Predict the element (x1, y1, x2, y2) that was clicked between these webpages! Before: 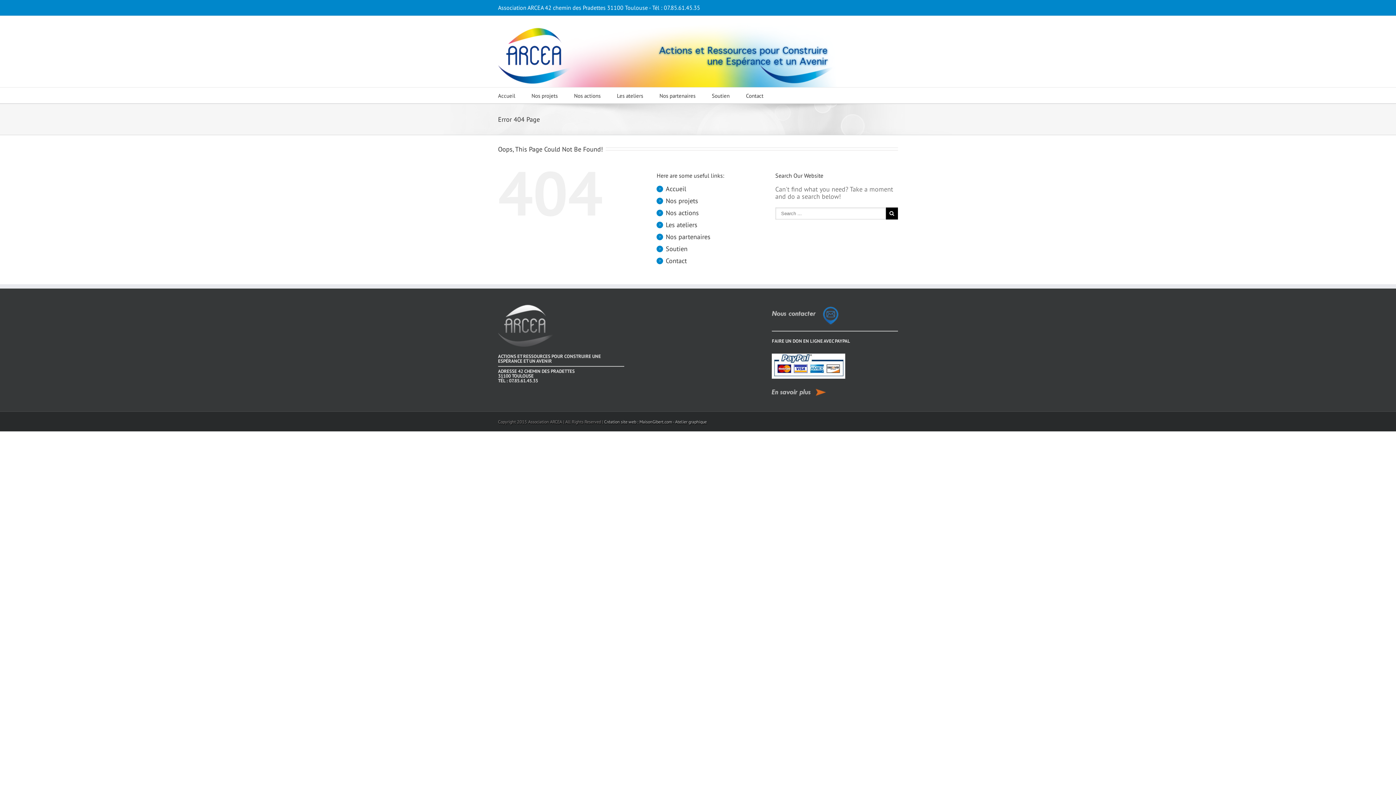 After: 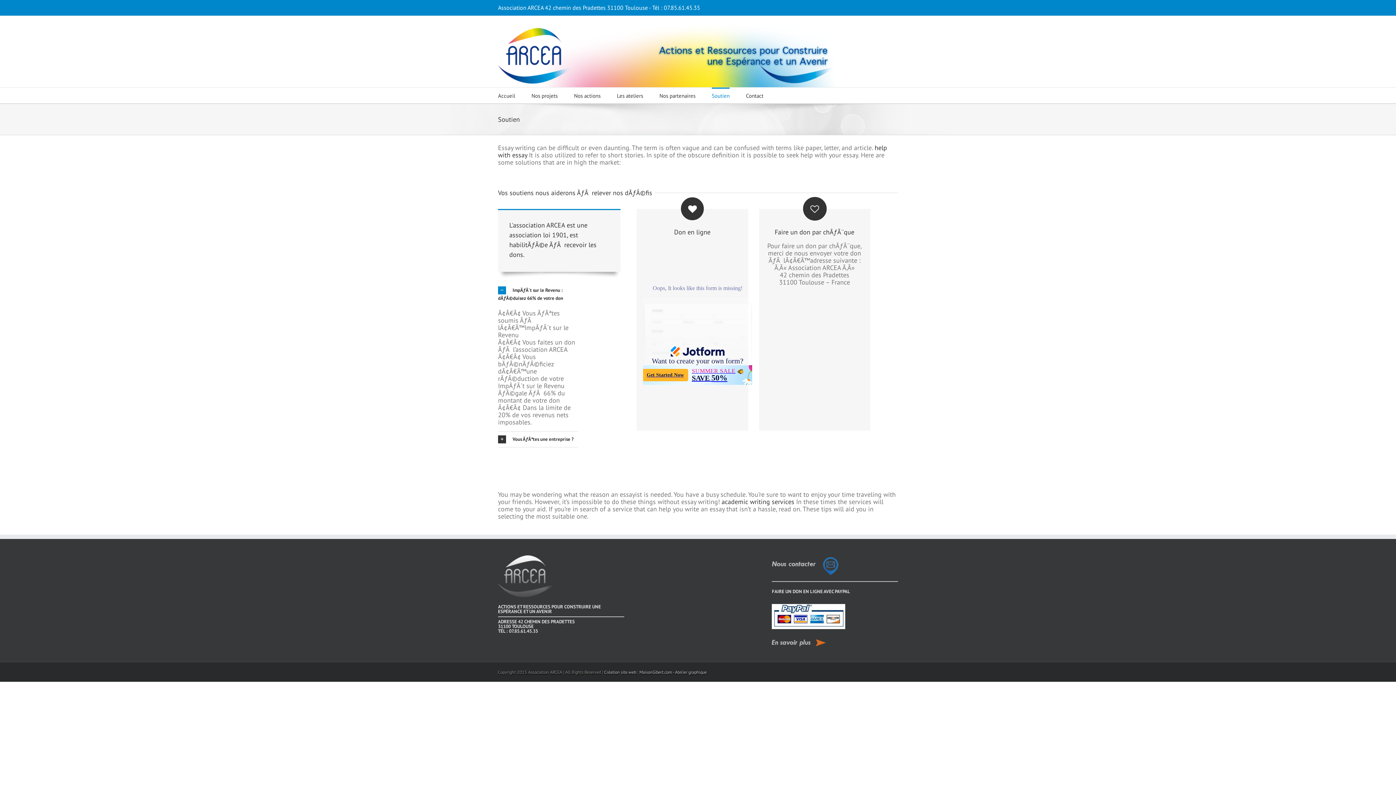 Action: bbox: (772, 387, 840, 395)